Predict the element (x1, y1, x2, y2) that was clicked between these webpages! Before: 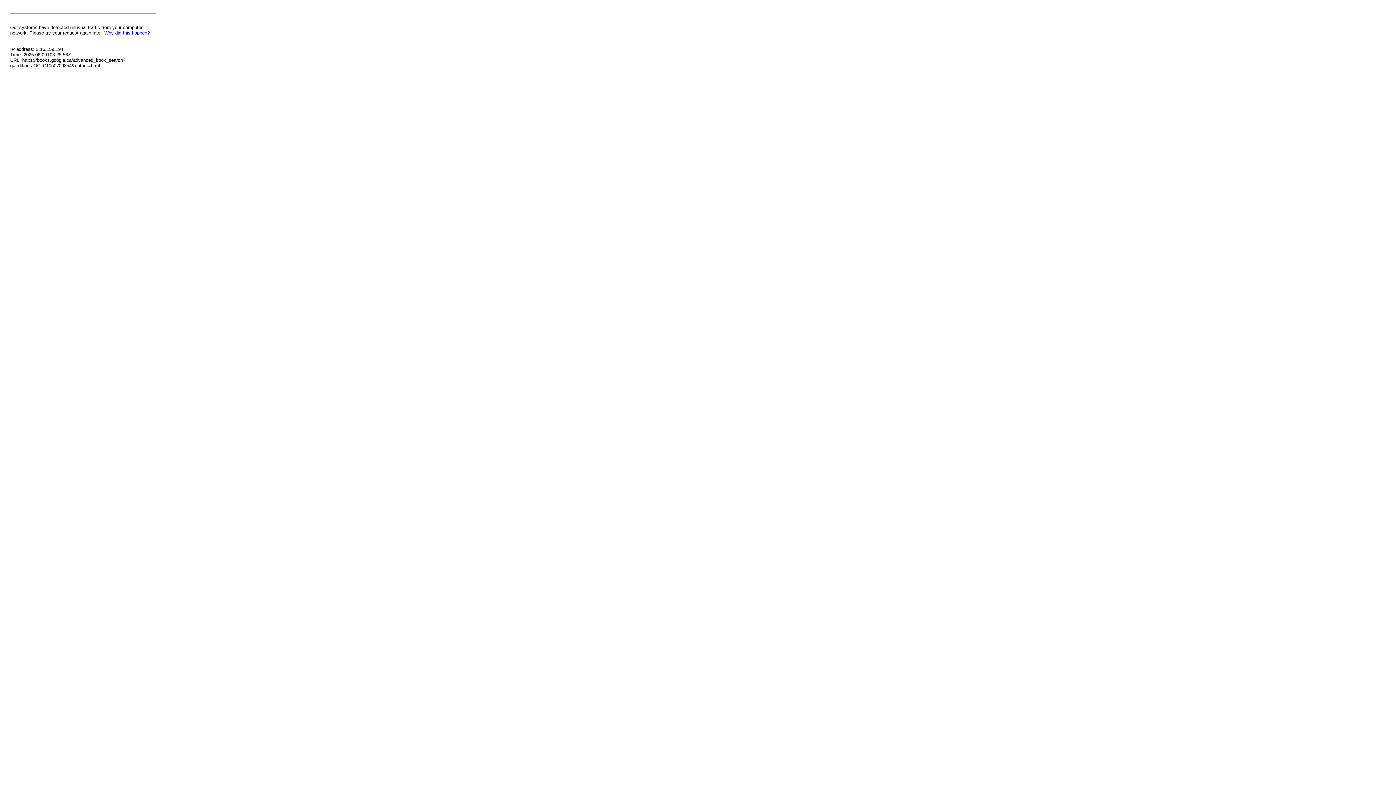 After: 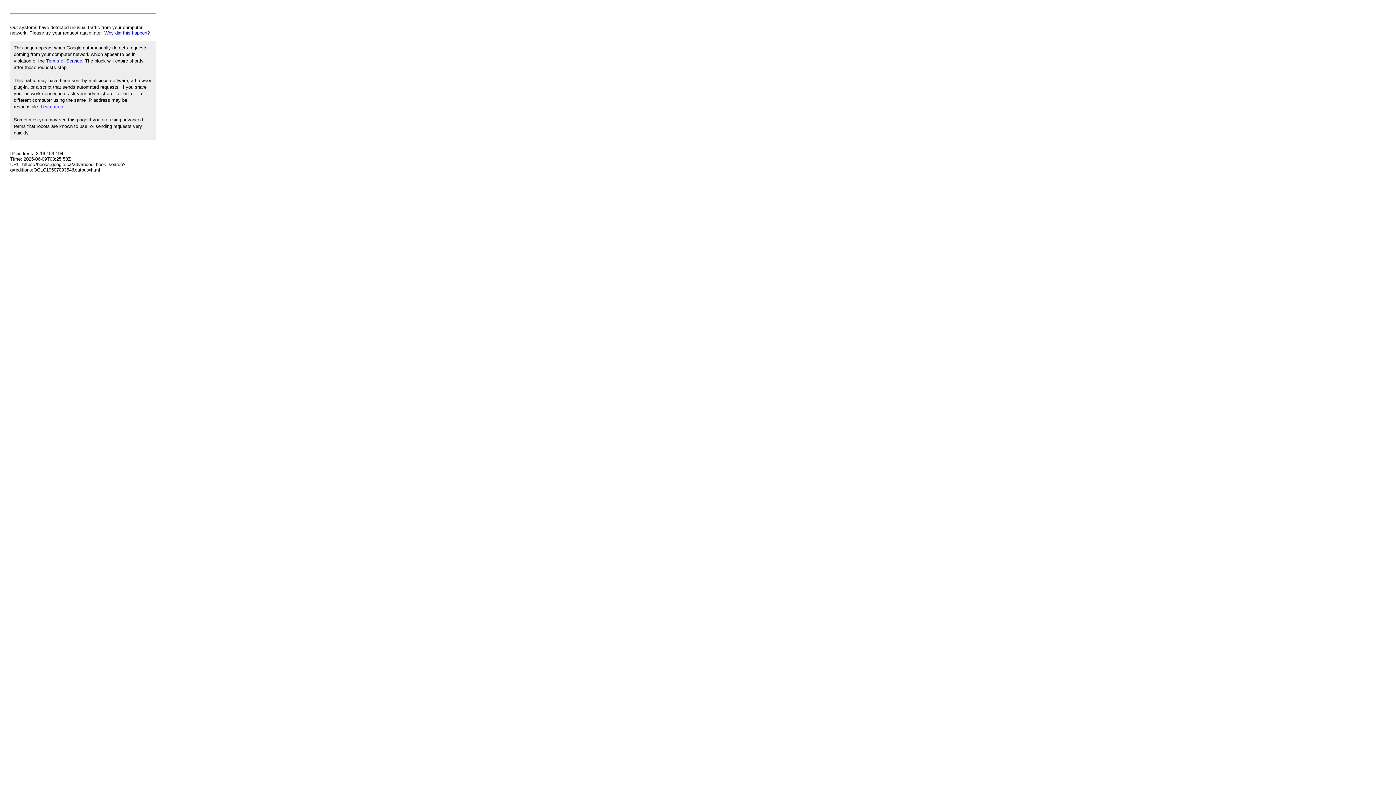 Action: label: Why did this happen? bbox: (104, 30, 149, 35)